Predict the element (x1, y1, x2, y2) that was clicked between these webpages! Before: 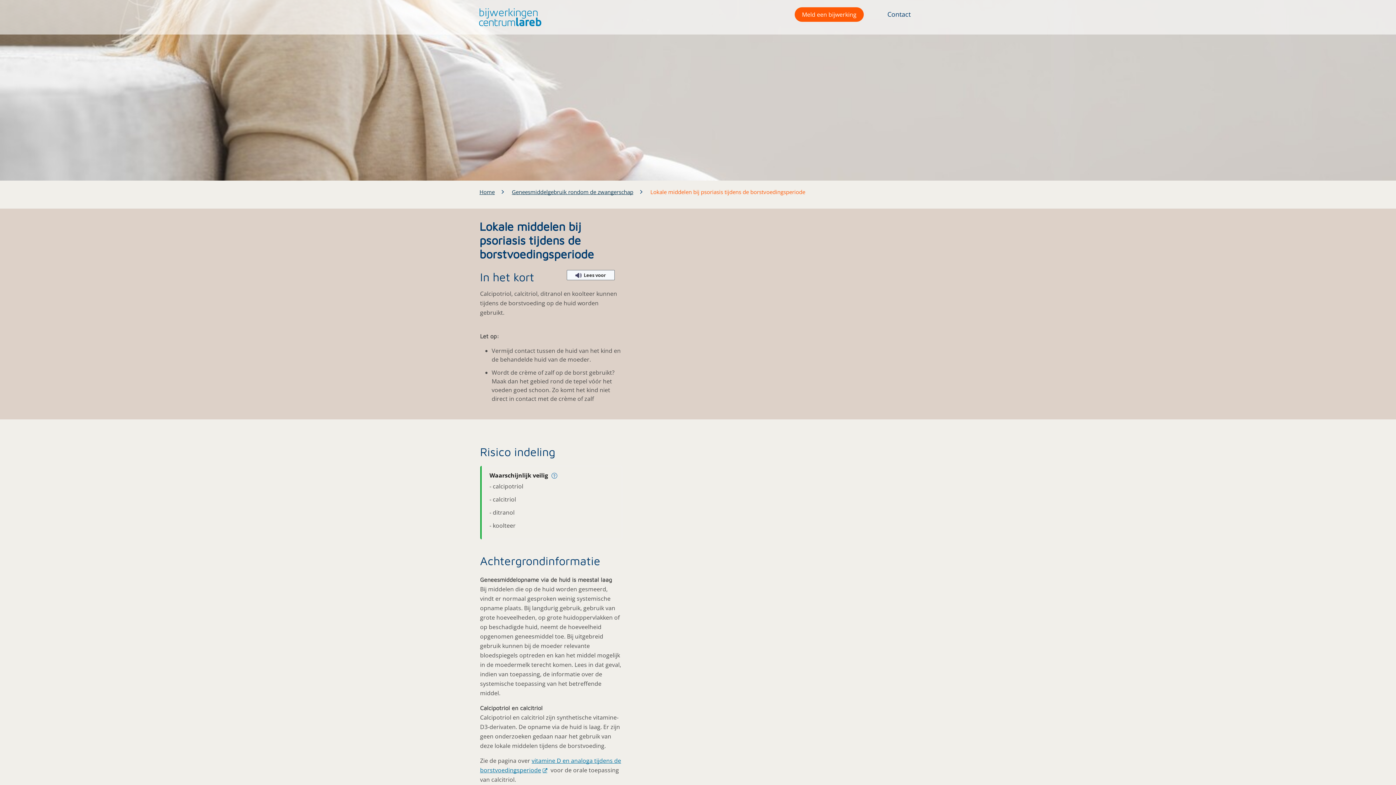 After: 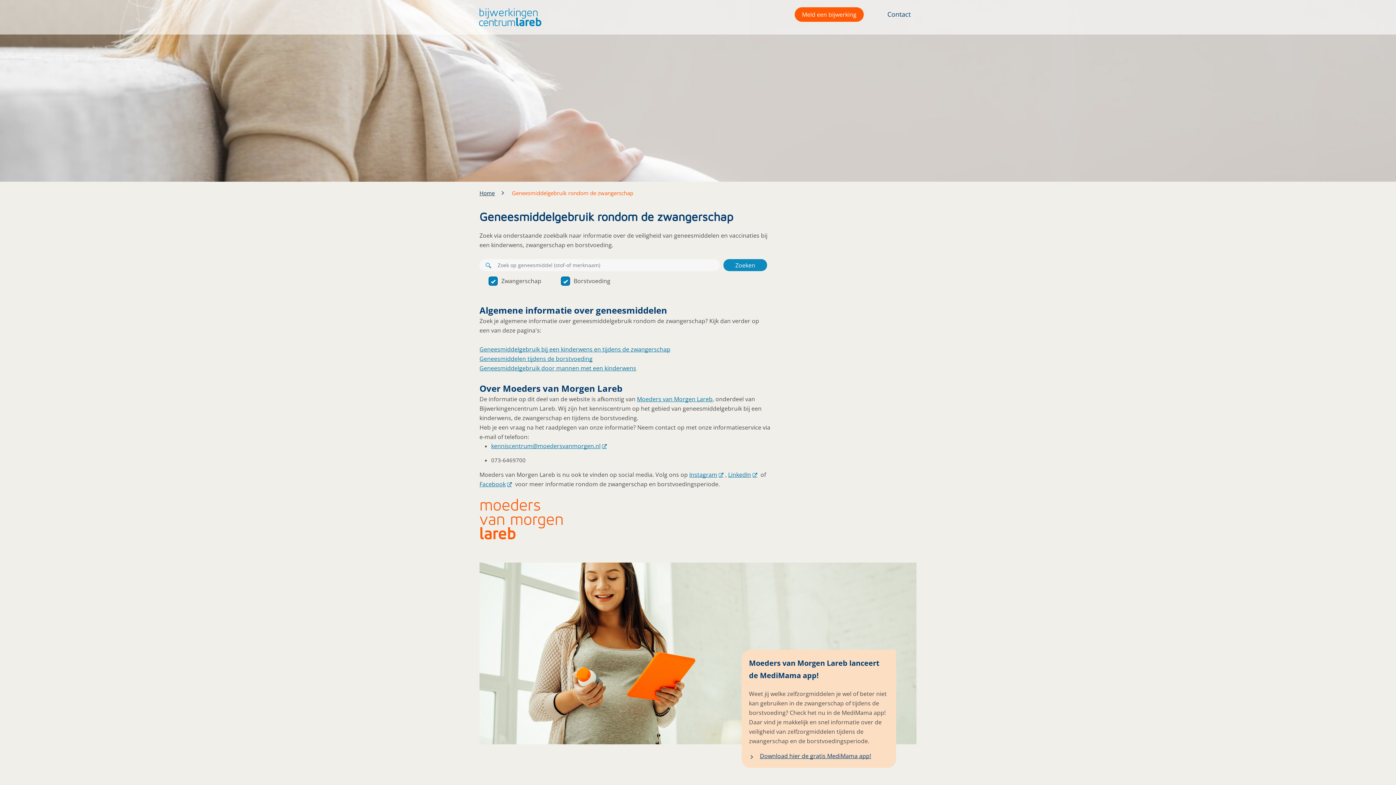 Action: label: Geneesmiddelgebruik rondom de zwangerschap bbox: (512, 188, 633, 195)